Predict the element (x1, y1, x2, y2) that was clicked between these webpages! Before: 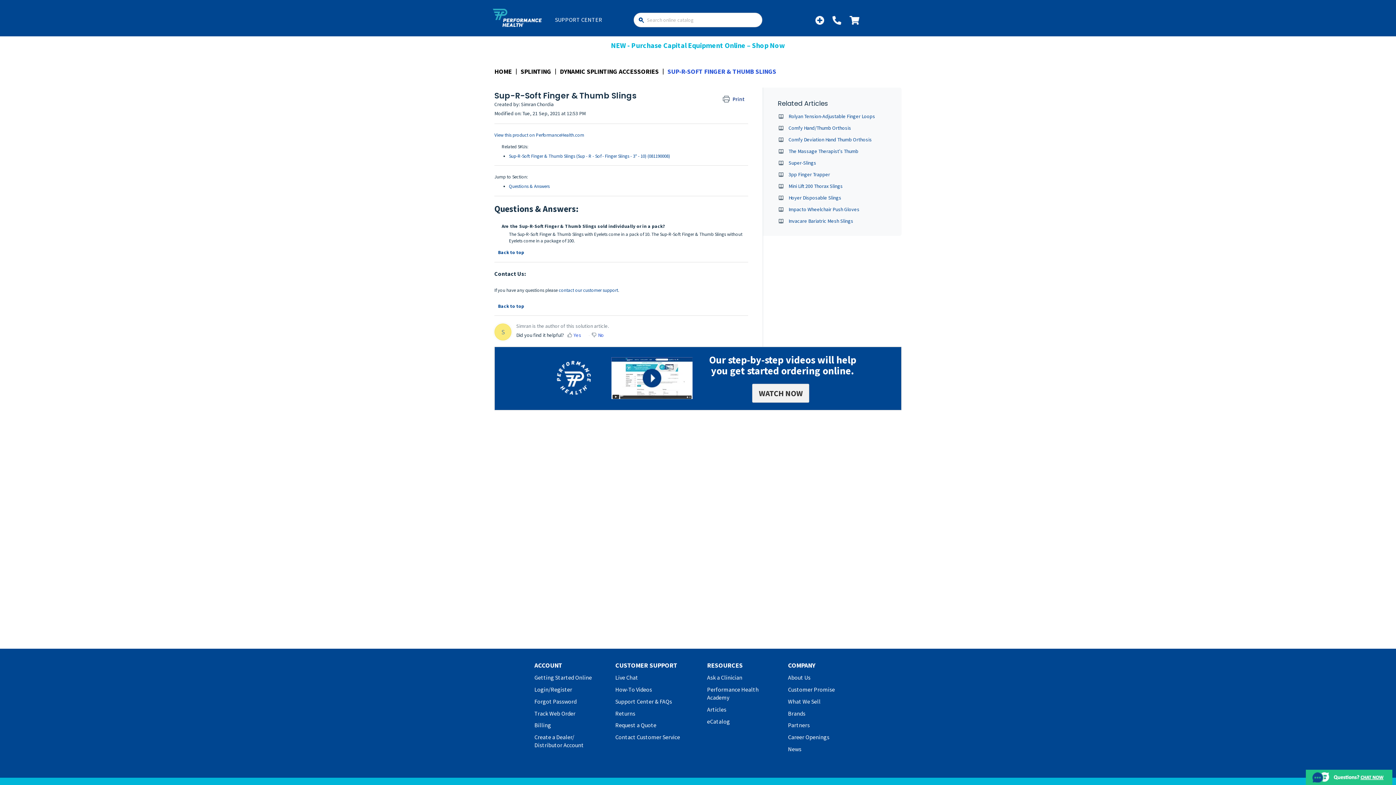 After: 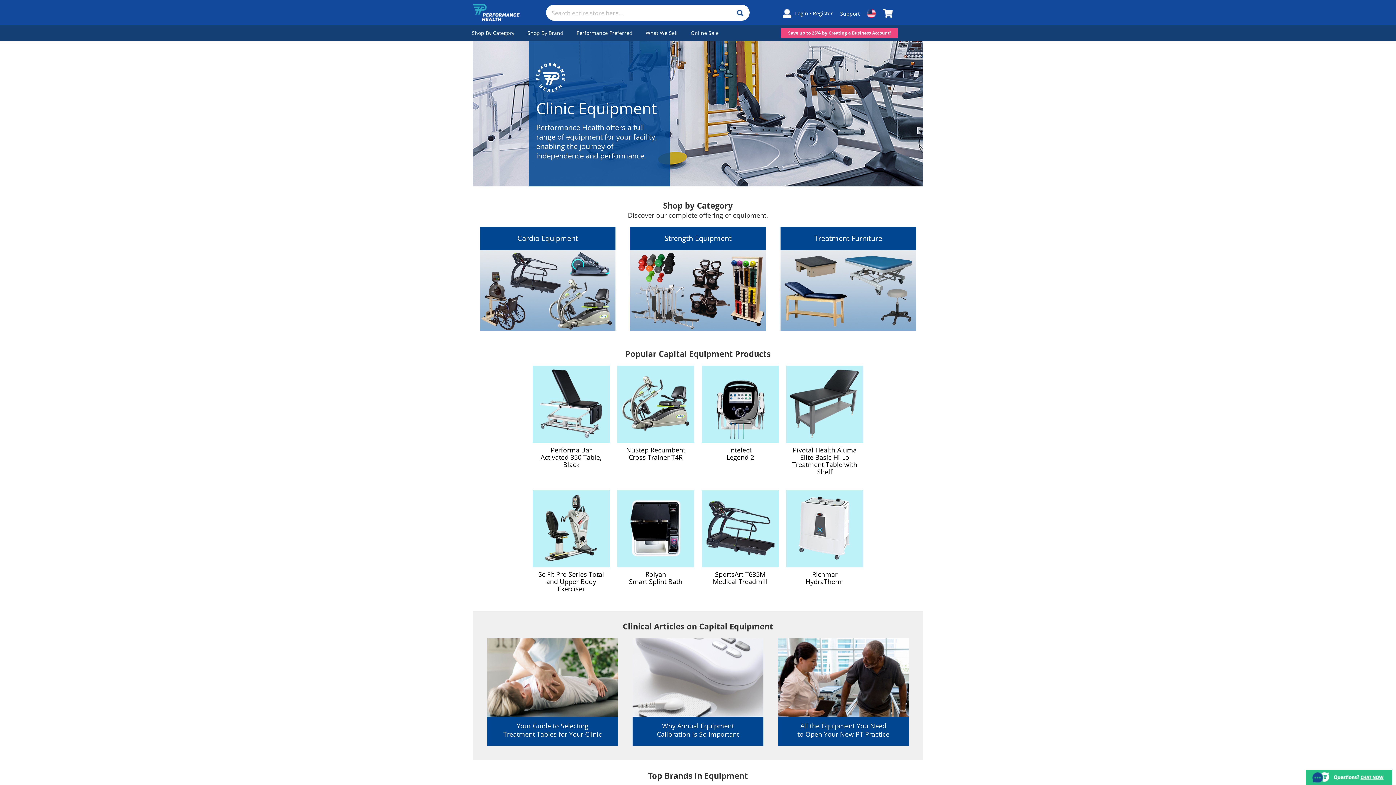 Action: label: NEW - Purchase Capital Equipment Online – Shop Now bbox: (494, 40, 901, 50)